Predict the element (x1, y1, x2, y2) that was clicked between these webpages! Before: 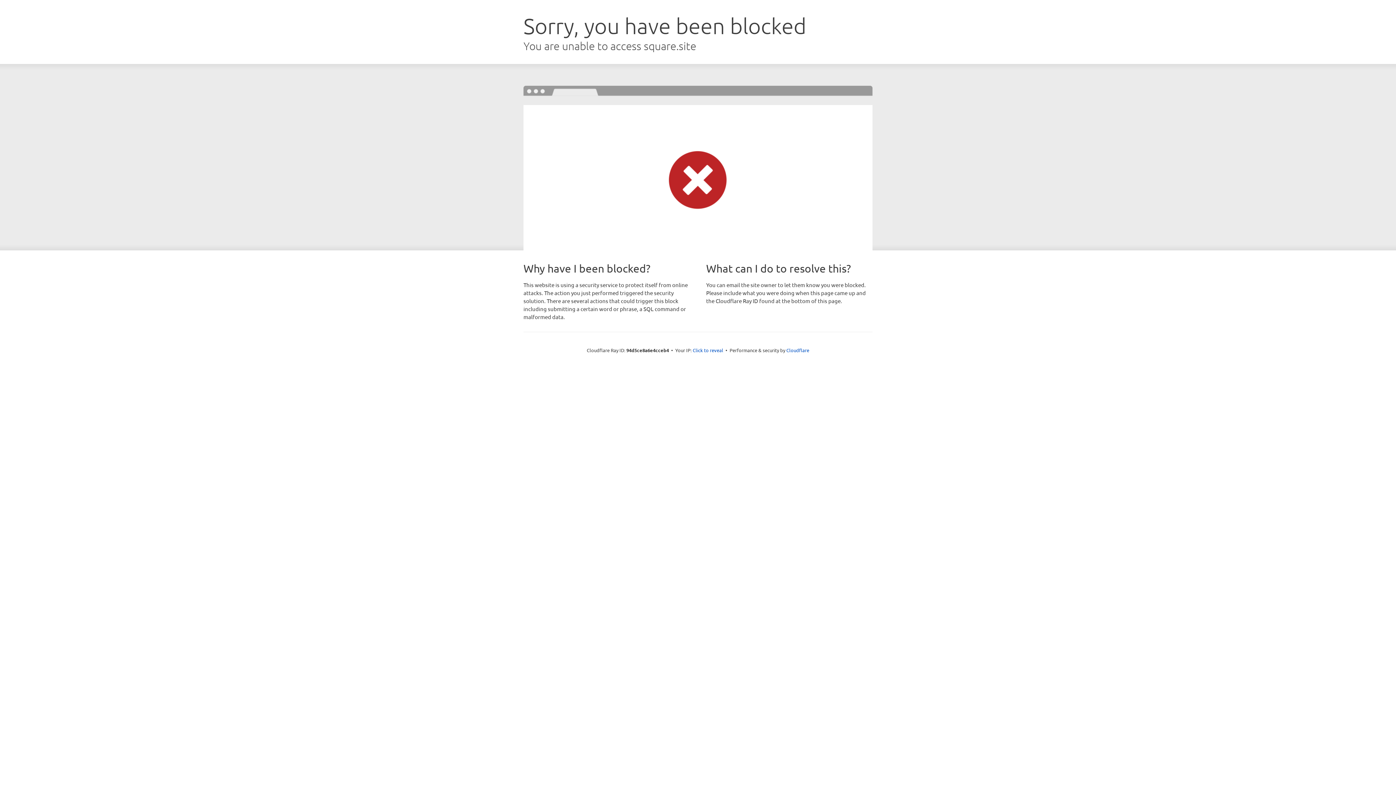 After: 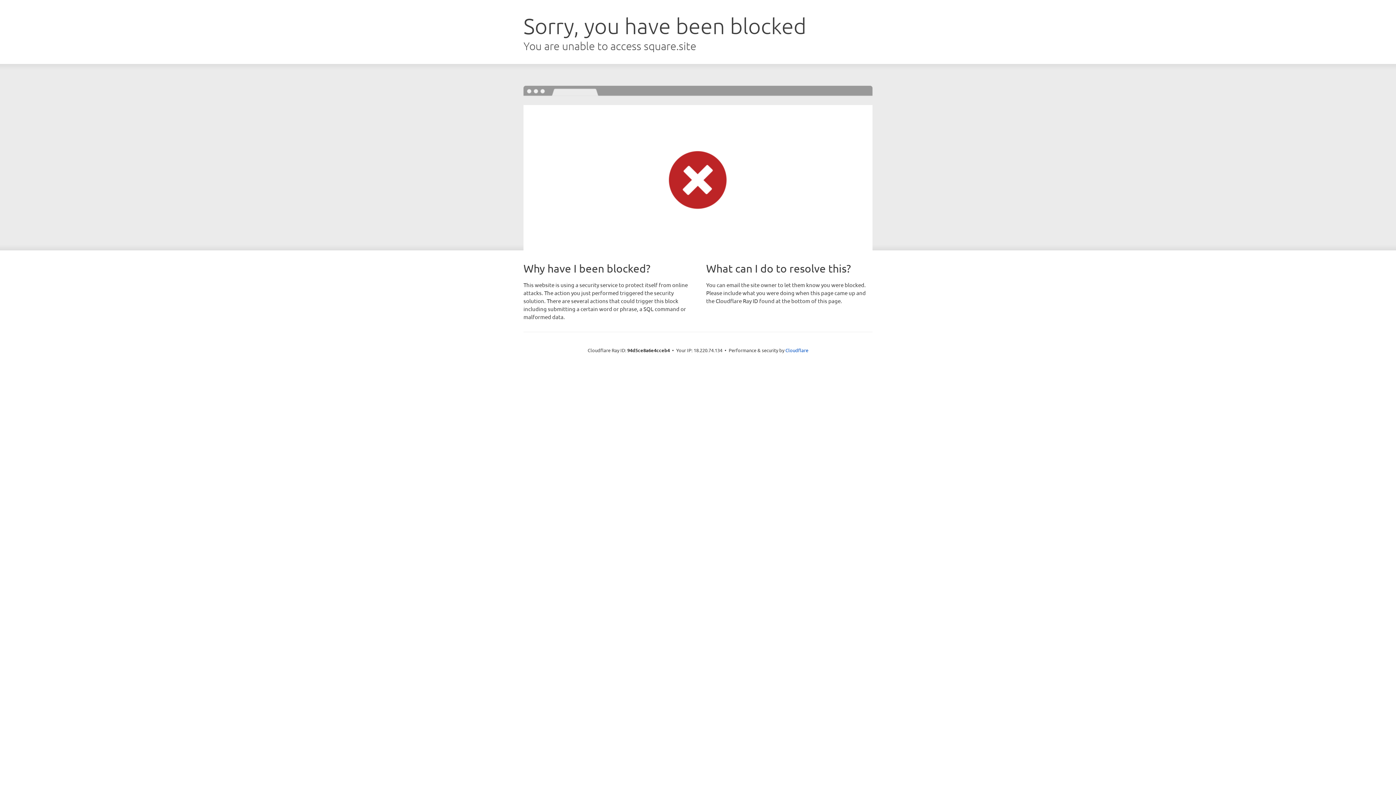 Action: bbox: (692, 346, 723, 353) label: Click to reveal